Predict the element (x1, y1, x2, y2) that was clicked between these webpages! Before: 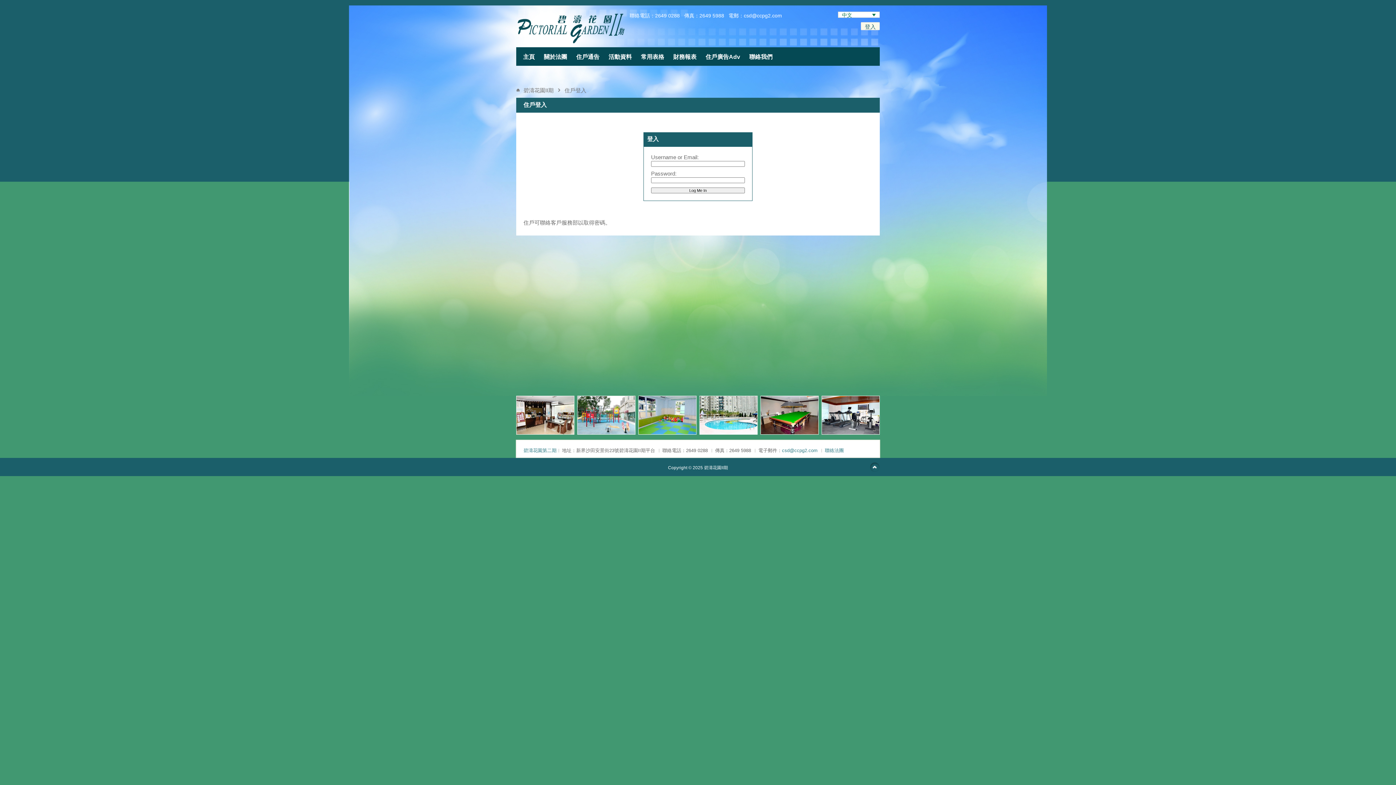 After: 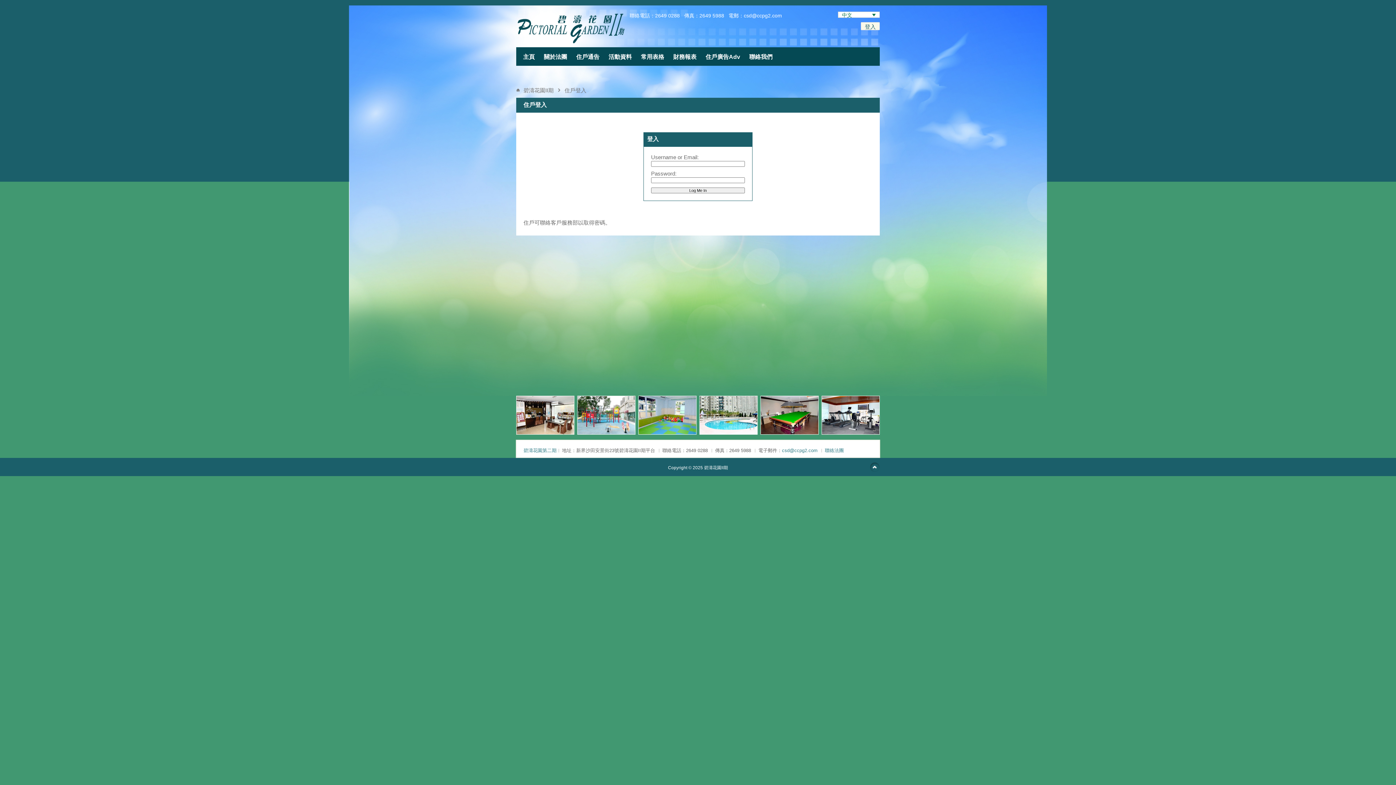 Action: bbox: (870, 462, 880, 472) label:  